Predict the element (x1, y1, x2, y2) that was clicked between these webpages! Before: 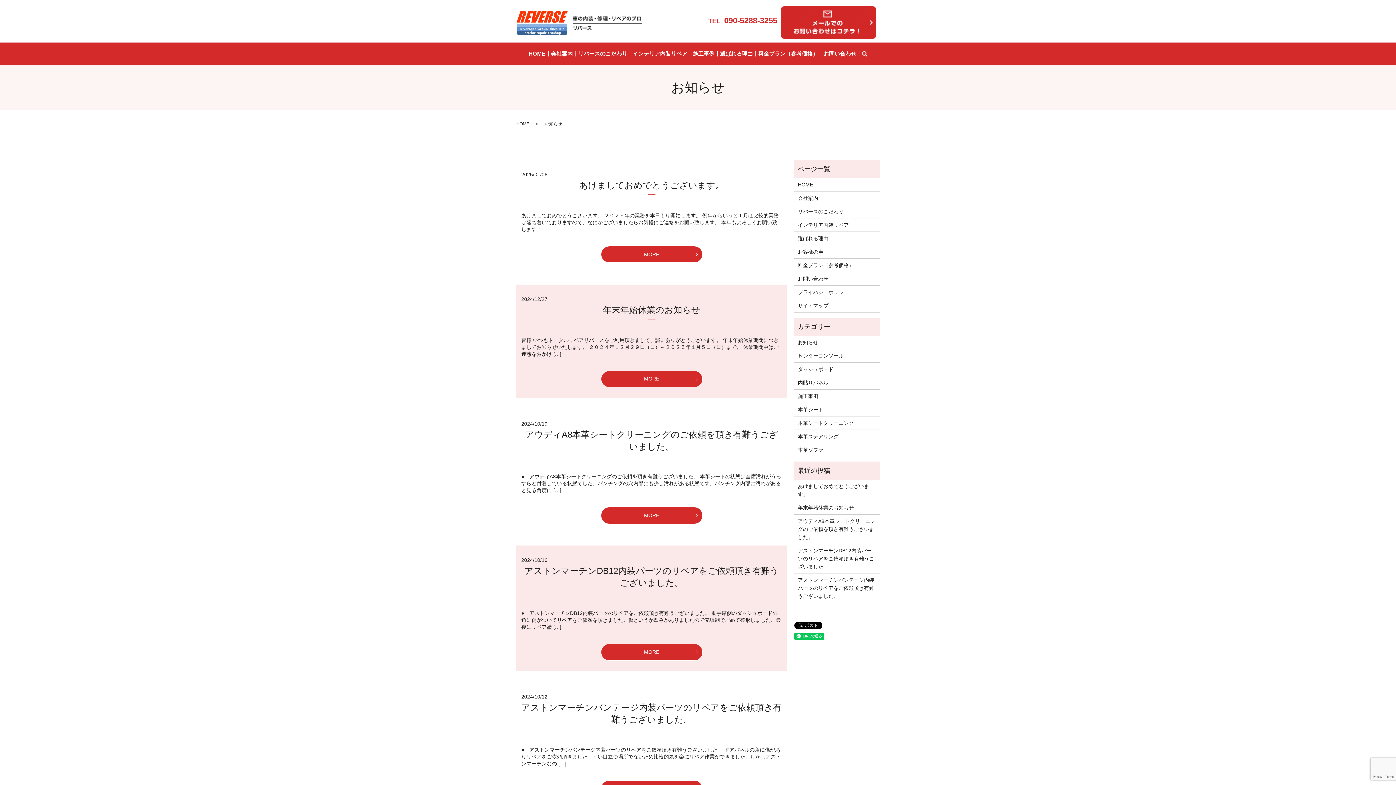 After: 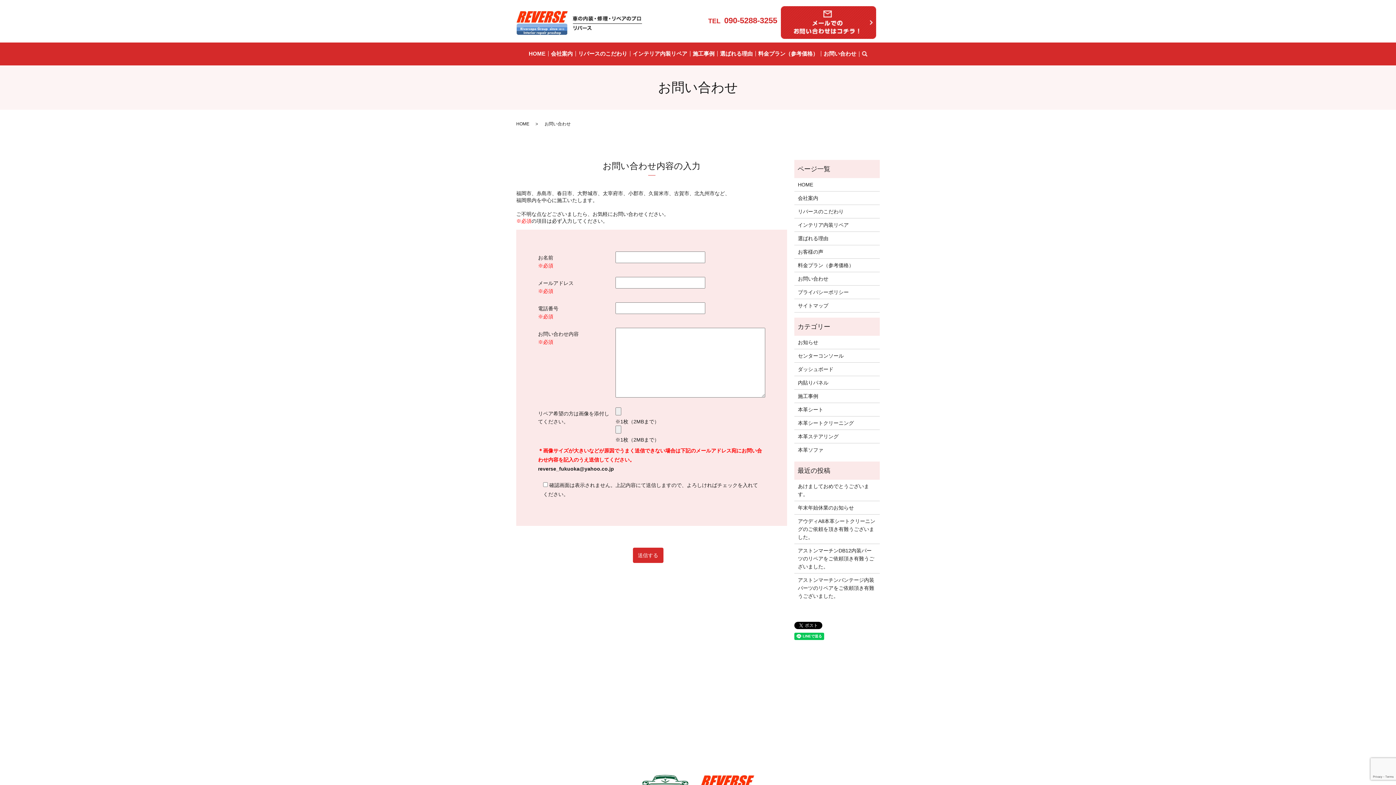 Action: bbox: (781, 19, 876, 24)